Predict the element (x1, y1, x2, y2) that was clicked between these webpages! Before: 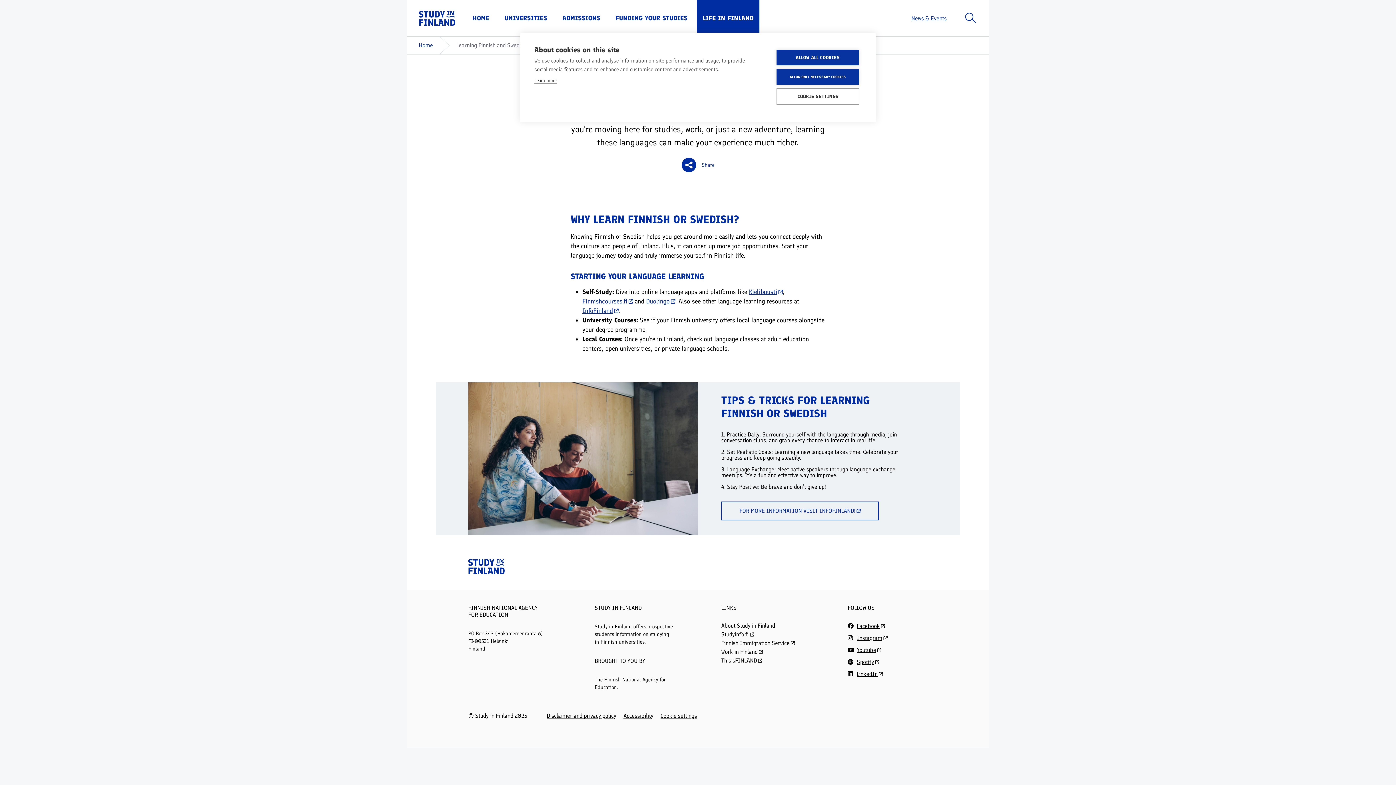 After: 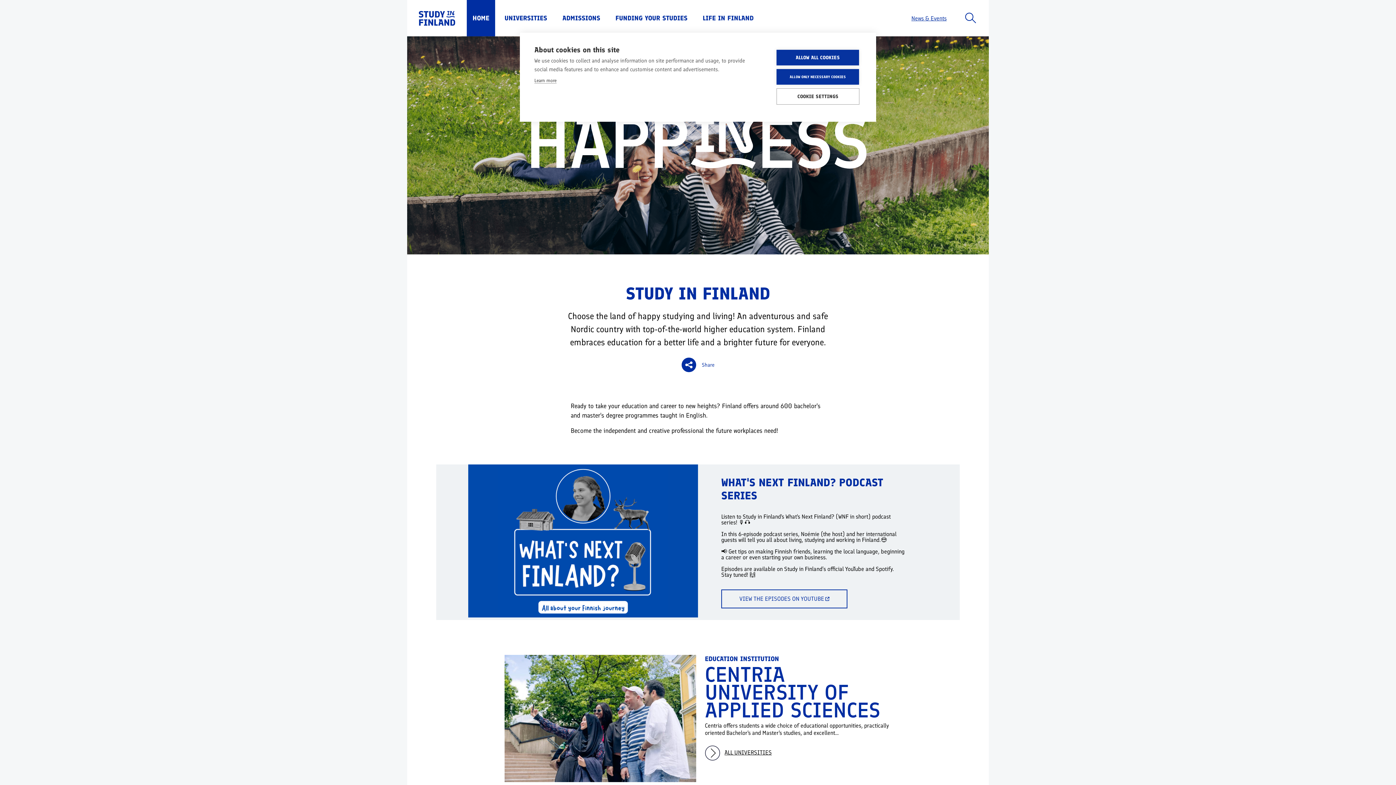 Action: label: Home bbox: (466, 0, 495, 36)